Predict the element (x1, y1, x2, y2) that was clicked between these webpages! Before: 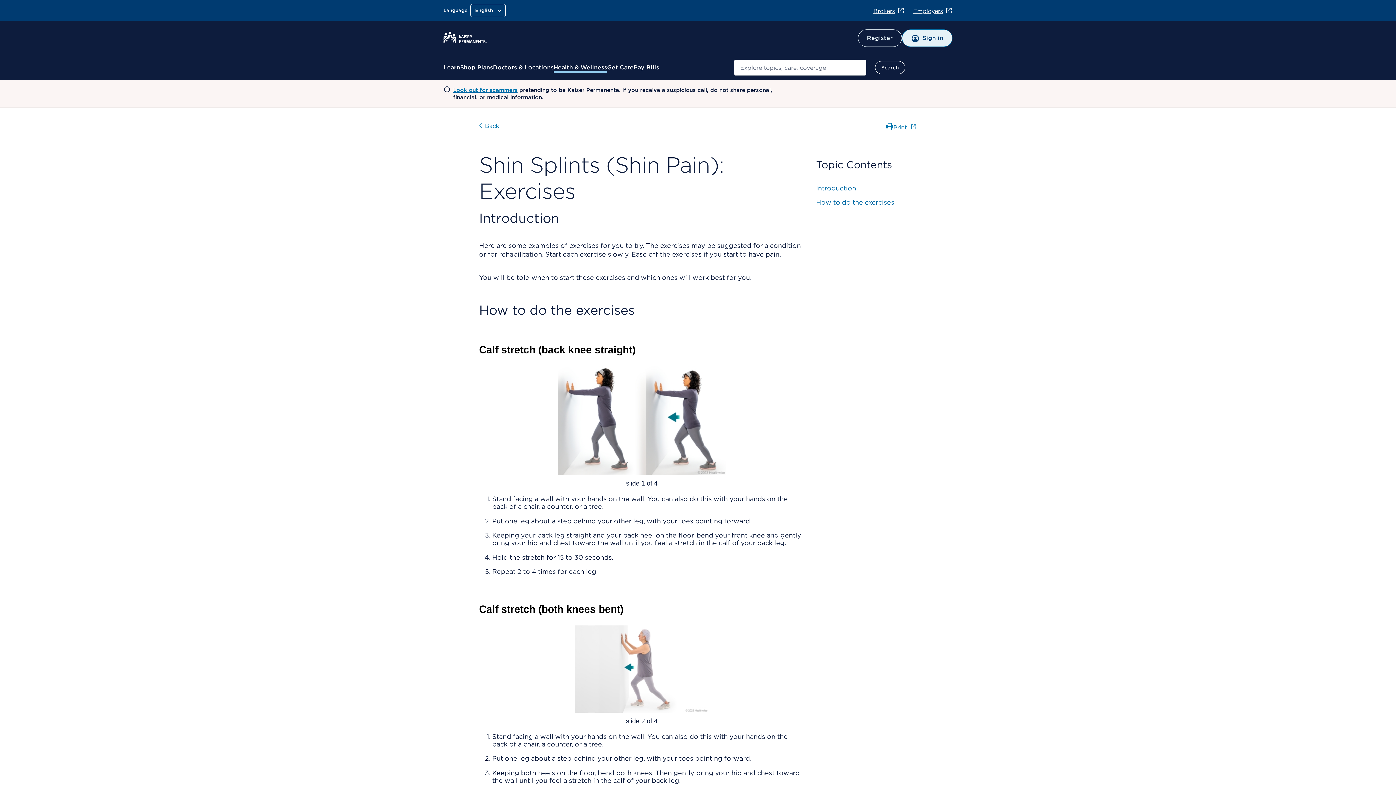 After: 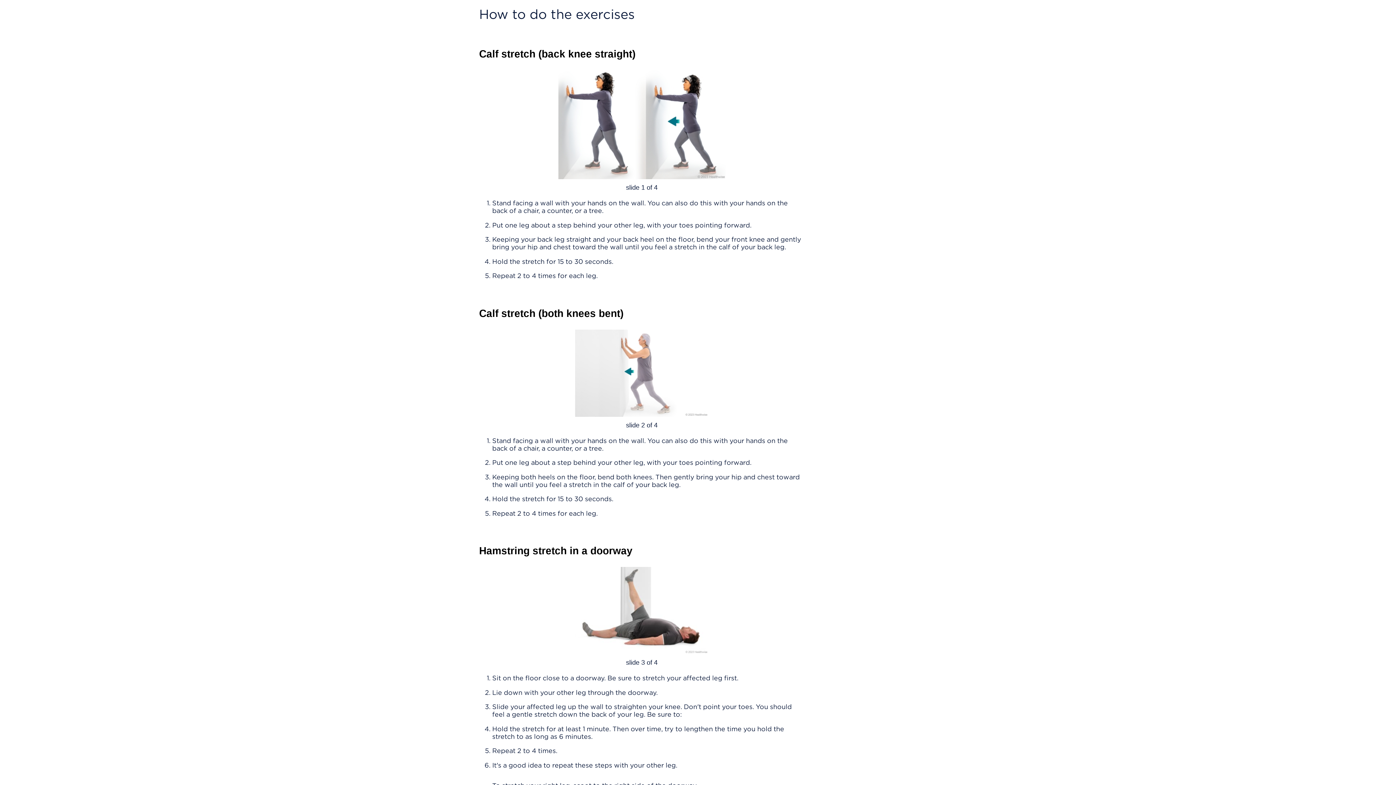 Action: bbox: (816, 198, 894, 206) label: How to do the exercises